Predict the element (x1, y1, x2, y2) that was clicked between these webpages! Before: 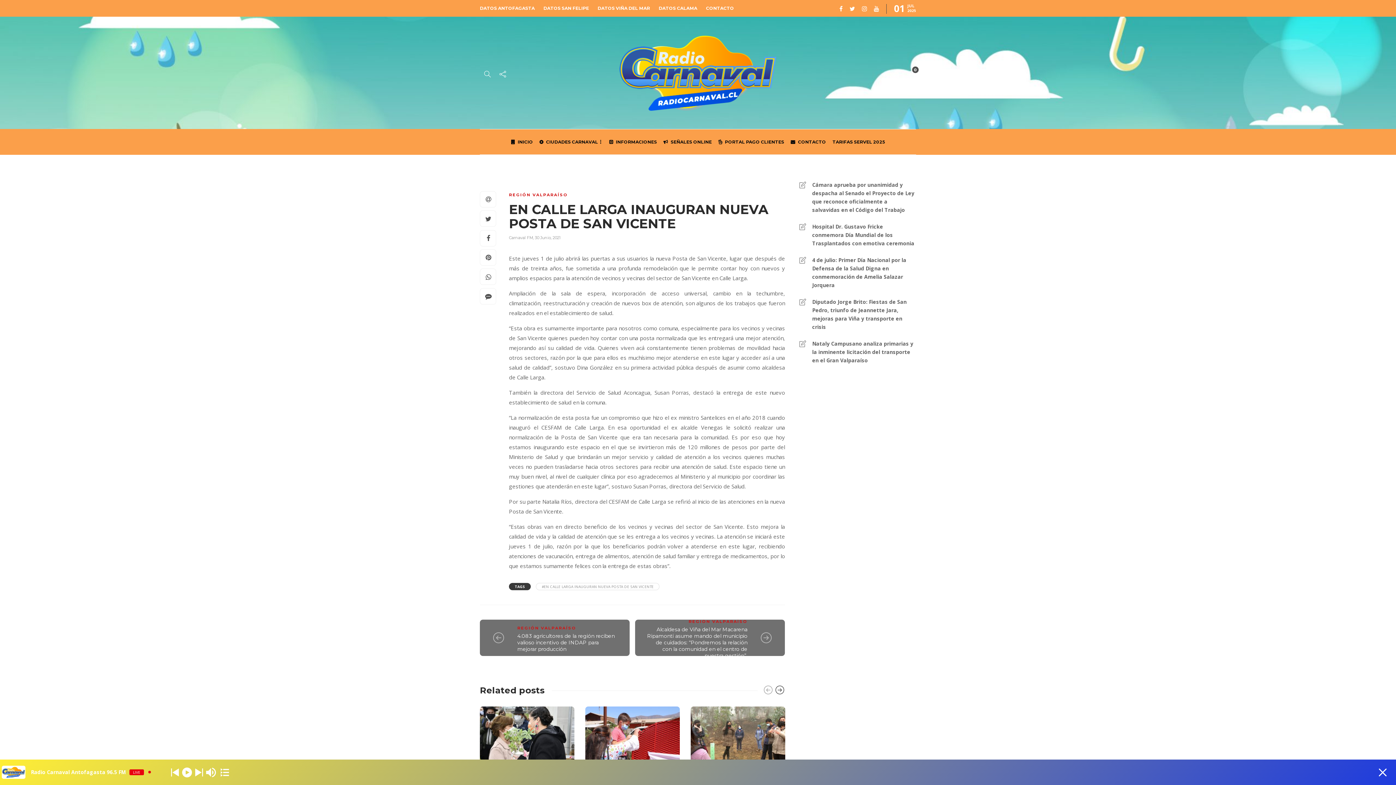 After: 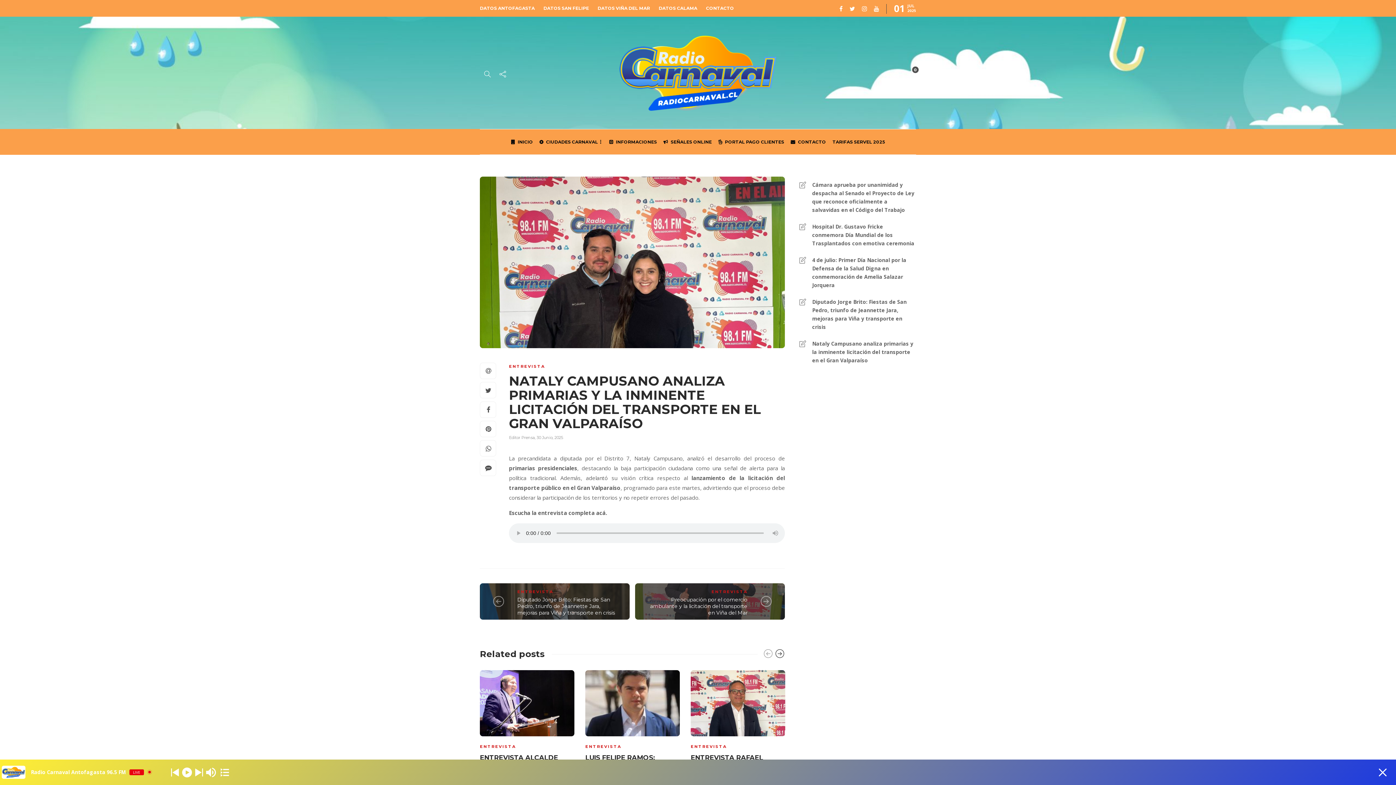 Action: bbox: (812, 339, 916, 364) label: Nataly Campusano analiza primarias y la inminente licitación del transporte en el Gran Valparaíso